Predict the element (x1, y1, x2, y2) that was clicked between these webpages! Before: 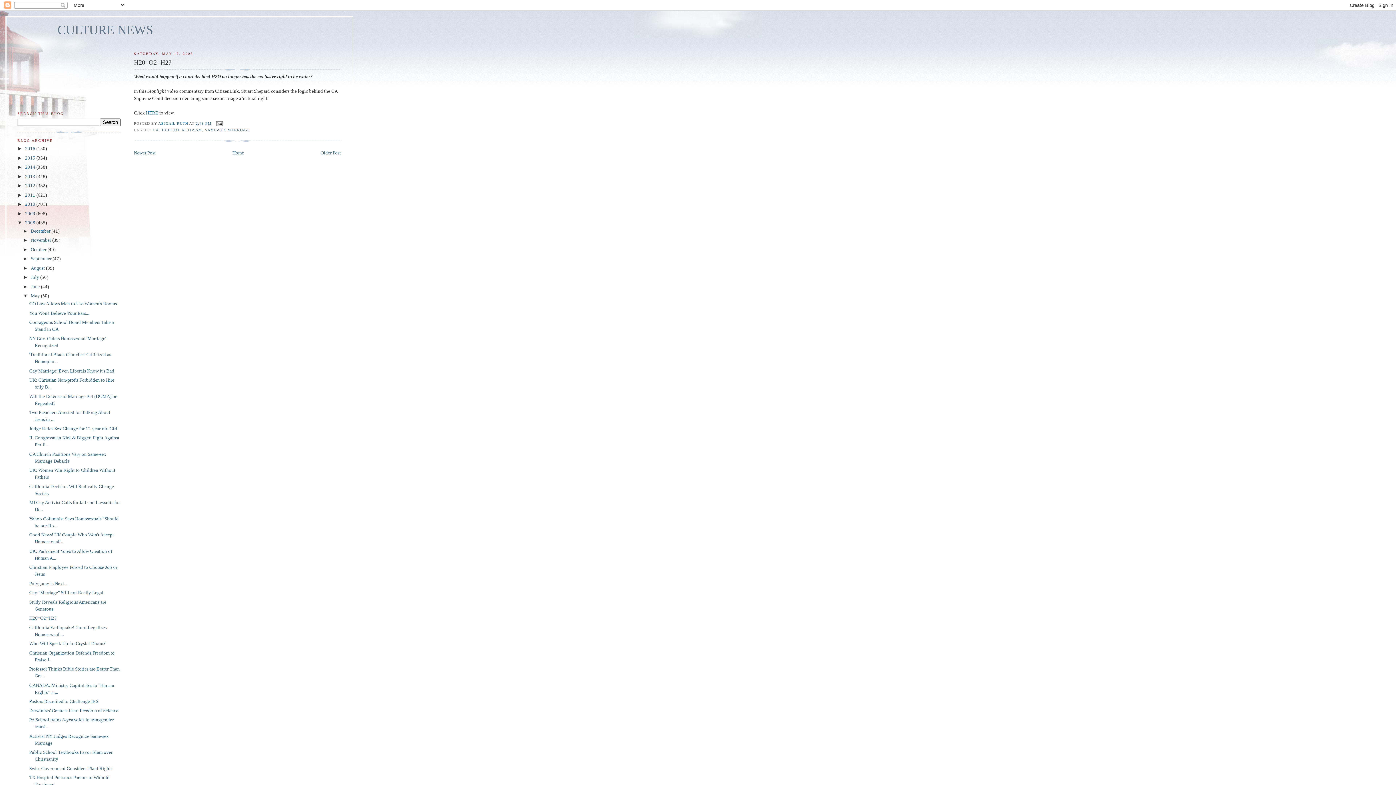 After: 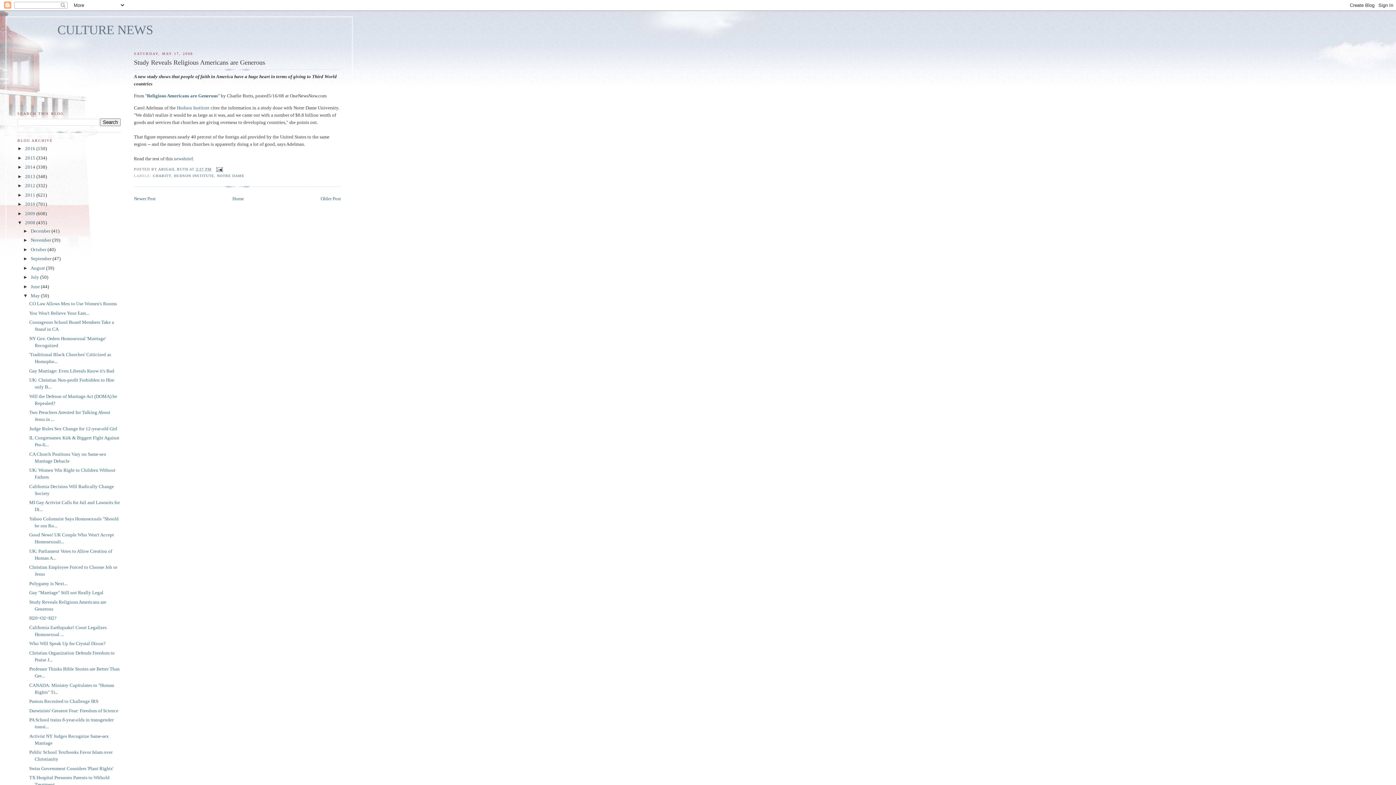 Action: label: Newer Post bbox: (133, 150, 155, 155)